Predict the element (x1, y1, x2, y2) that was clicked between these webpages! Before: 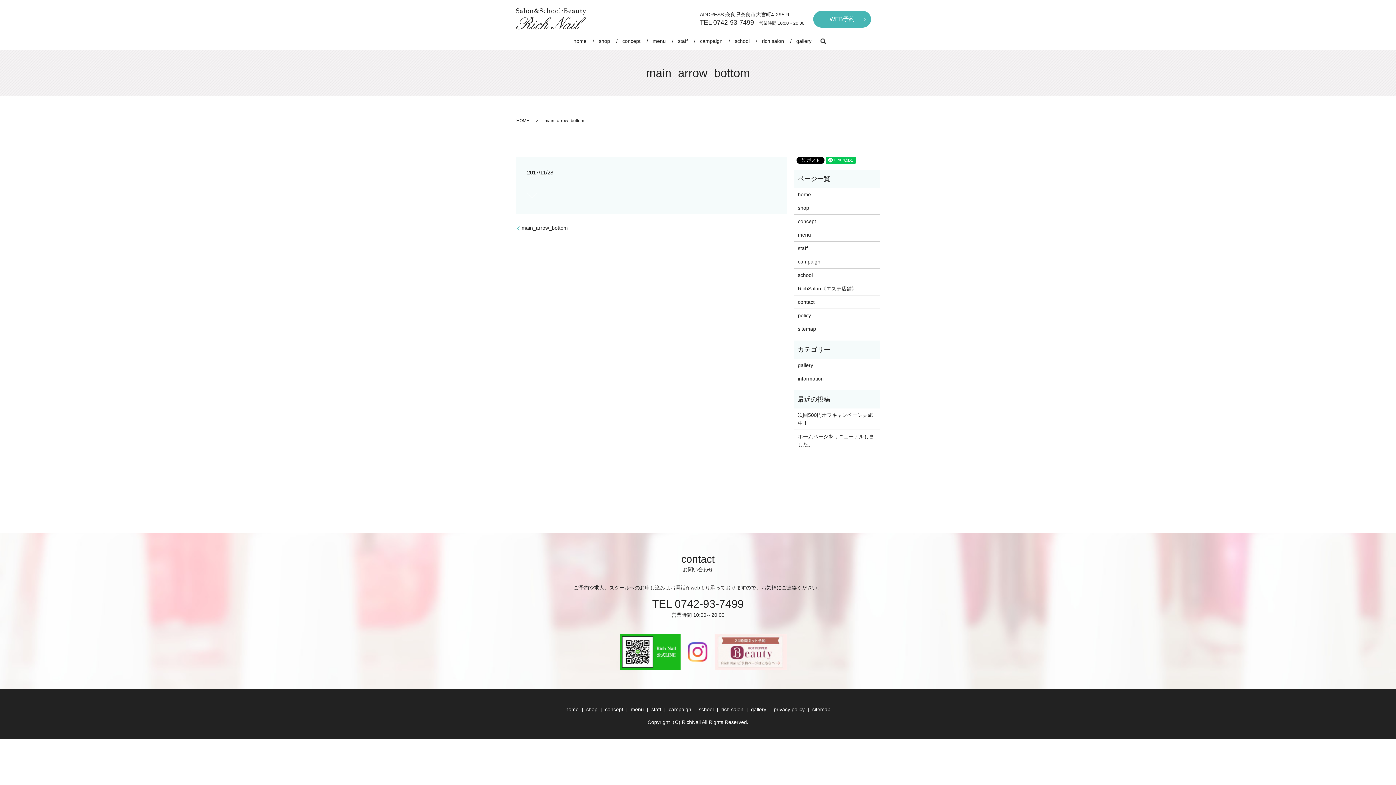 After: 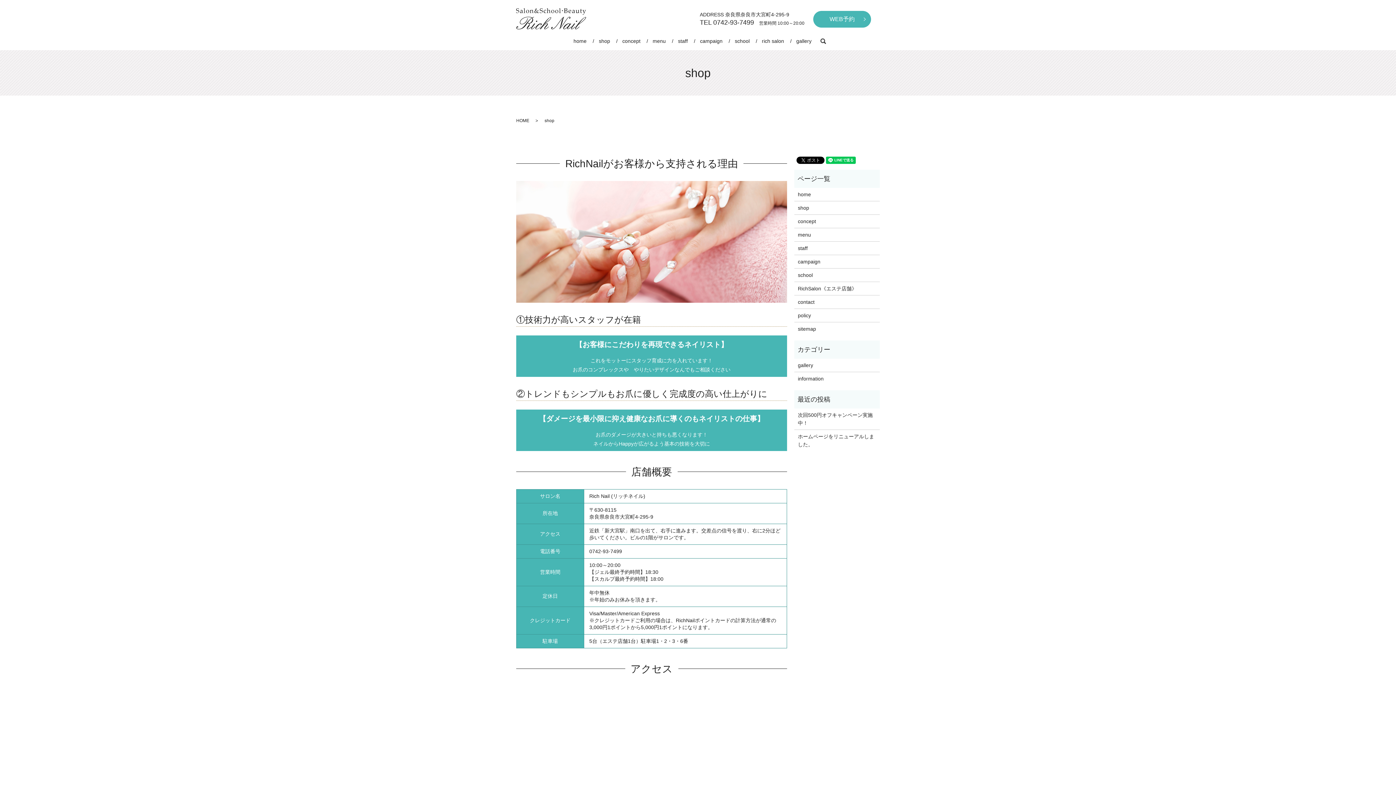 Action: bbox: (584, 704, 599, 715) label: shop